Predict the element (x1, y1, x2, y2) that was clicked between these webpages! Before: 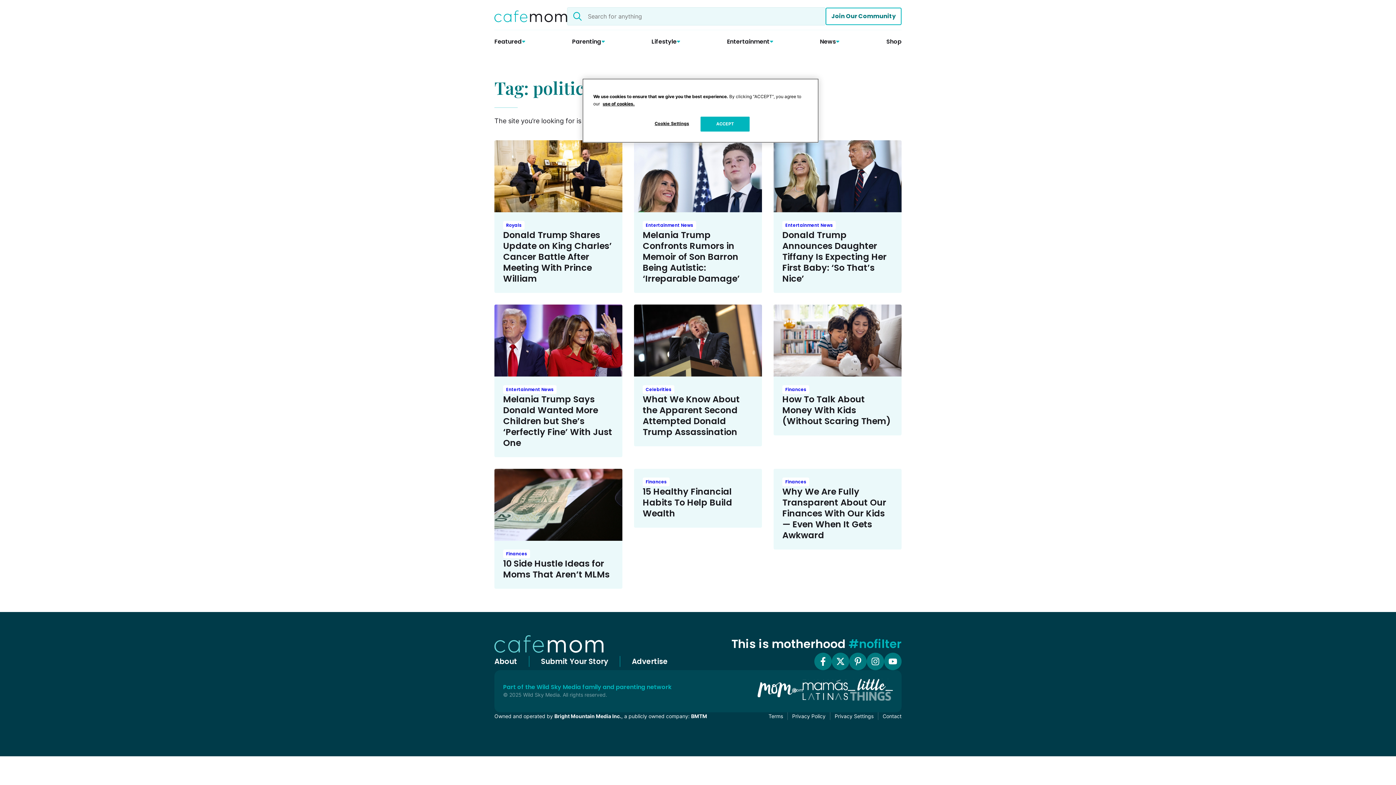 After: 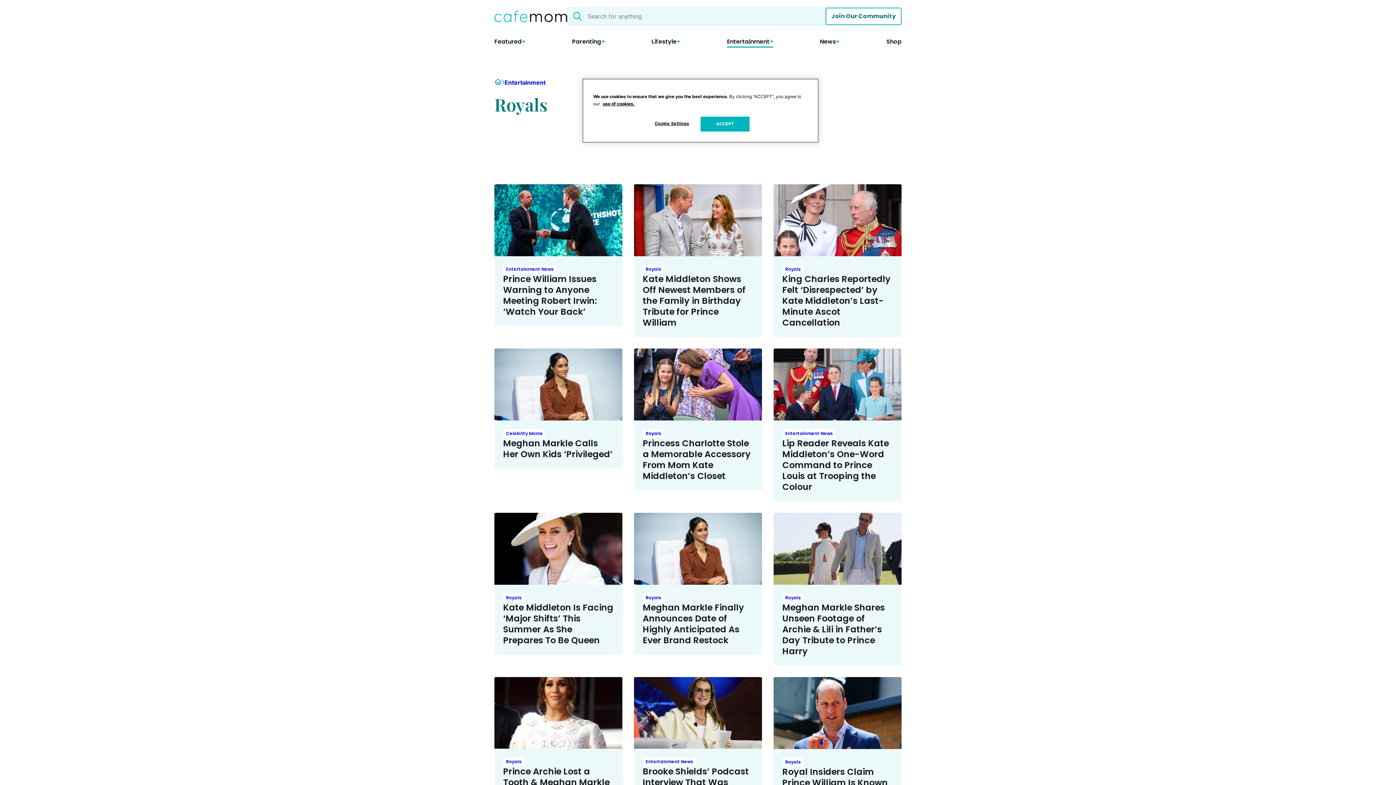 Action: label: Royals bbox: (503, 221, 524, 229)